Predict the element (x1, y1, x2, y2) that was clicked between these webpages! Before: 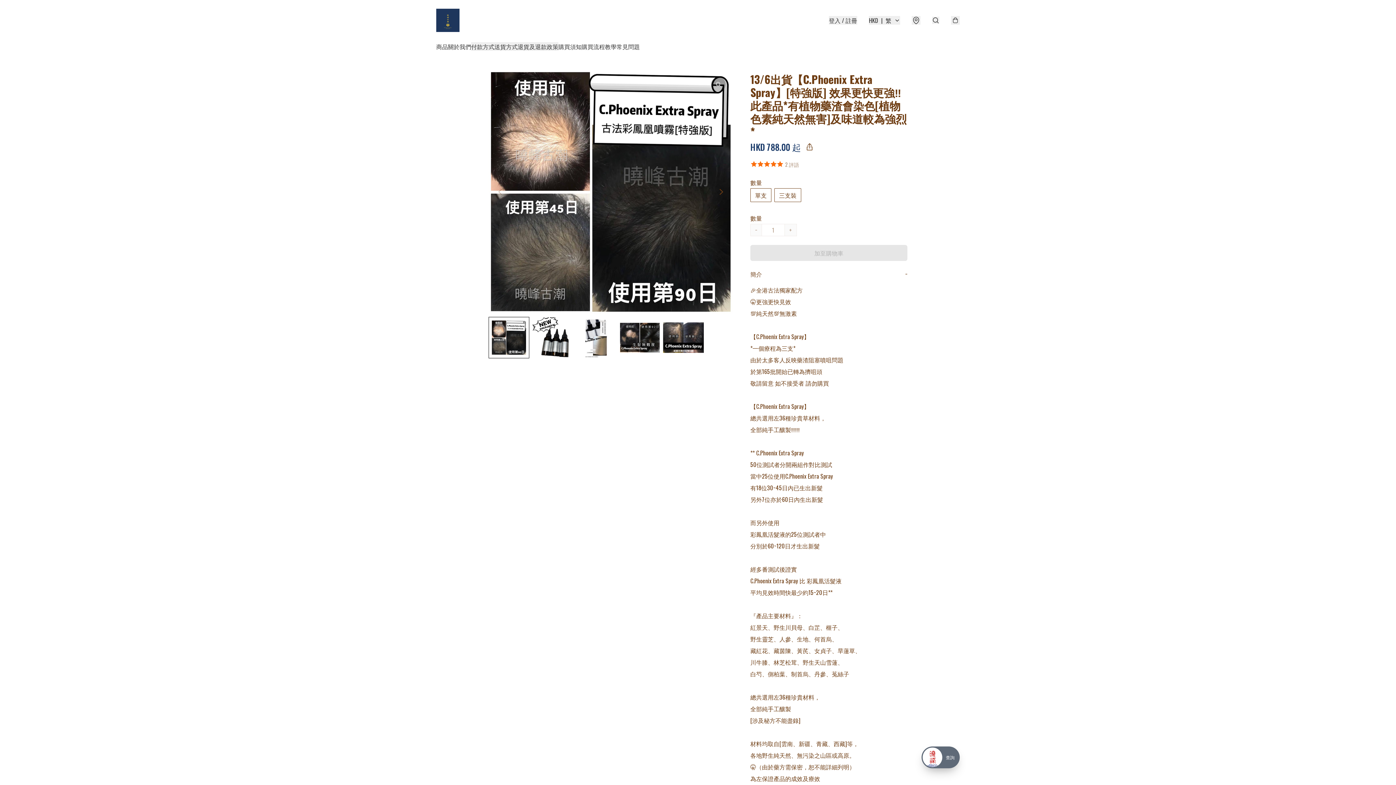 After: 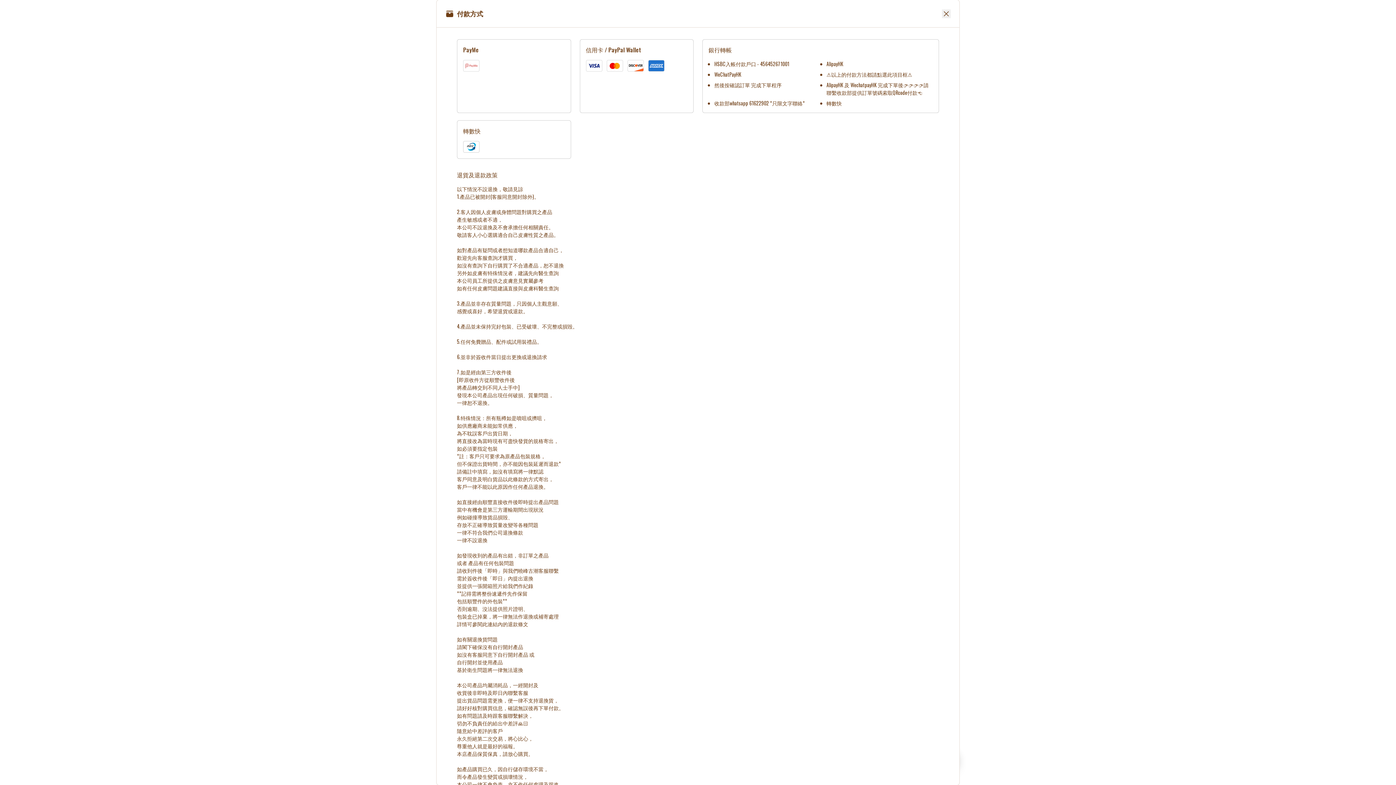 Action: bbox: (471, 42, 494, 50) label: 付款方式